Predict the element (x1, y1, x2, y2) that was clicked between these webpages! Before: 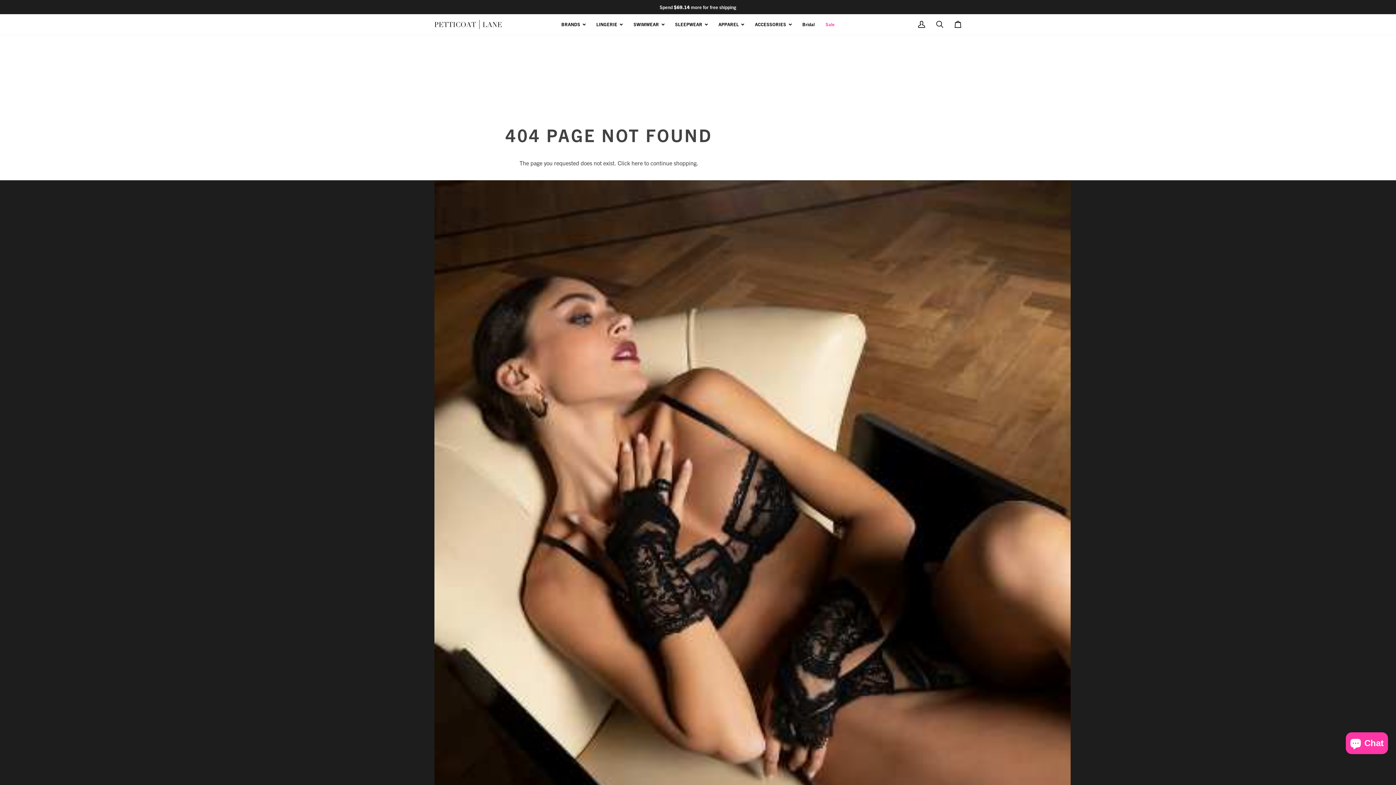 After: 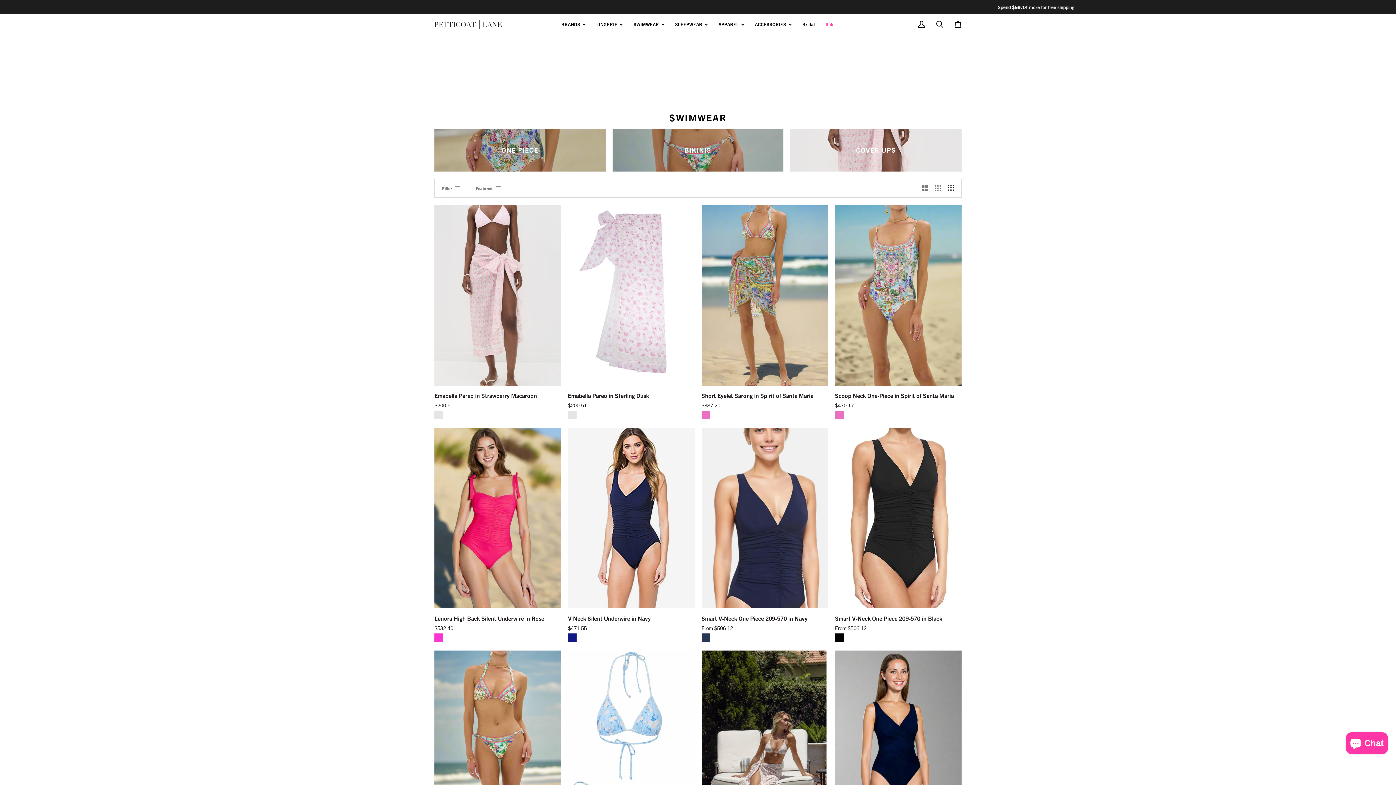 Action: bbox: (628, 14, 669, 34) label: SWIMWEAR